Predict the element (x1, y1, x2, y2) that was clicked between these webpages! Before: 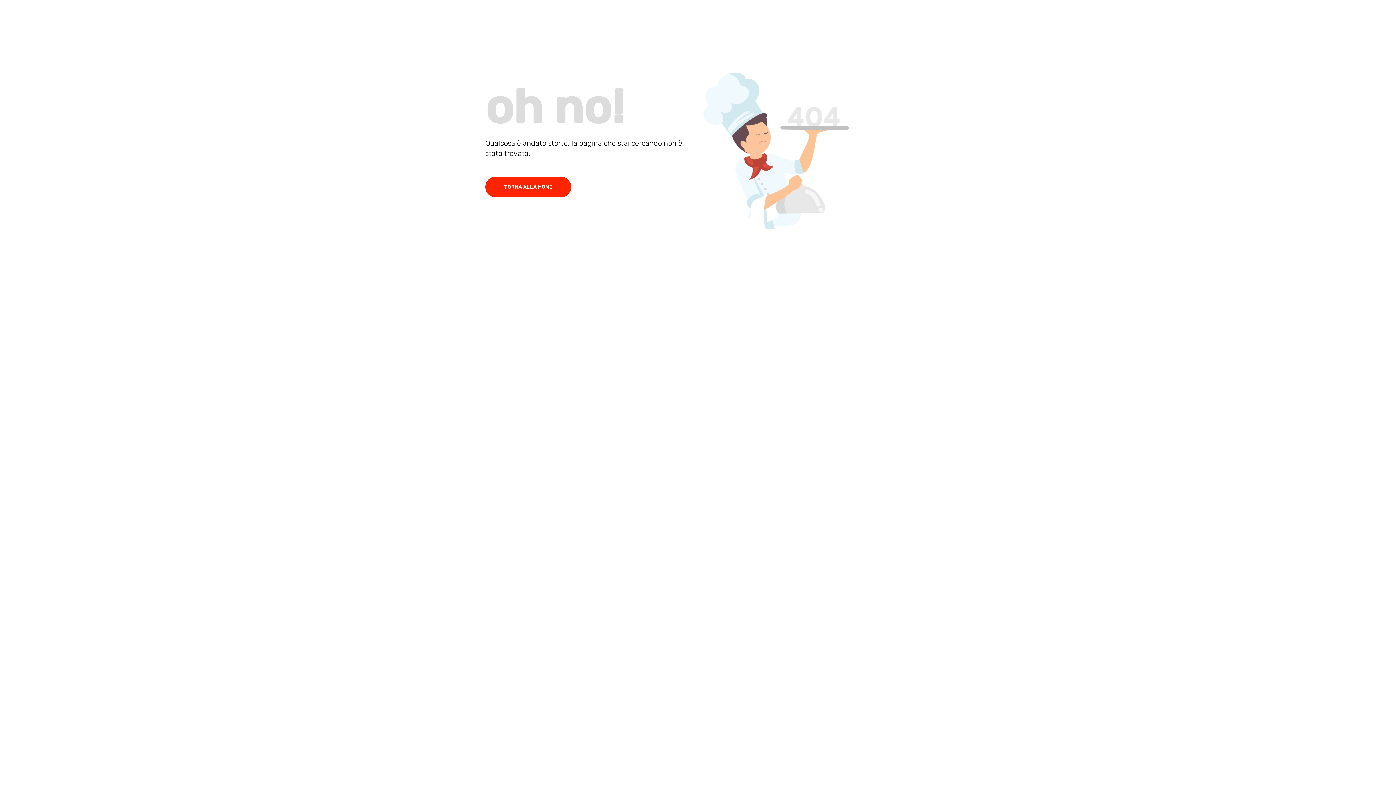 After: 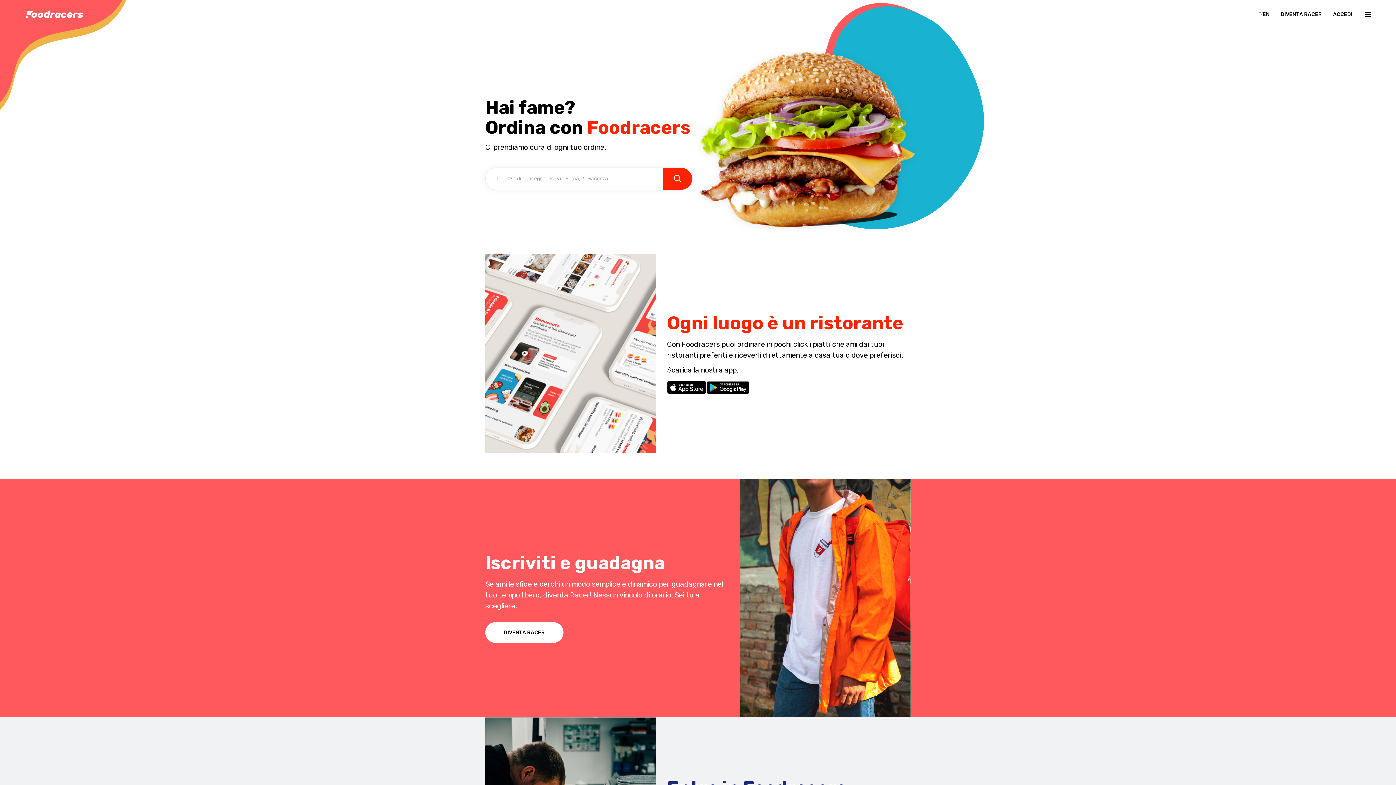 Action: bbox: (485, 176, 571, 197) label: TORNA ALLA HOME